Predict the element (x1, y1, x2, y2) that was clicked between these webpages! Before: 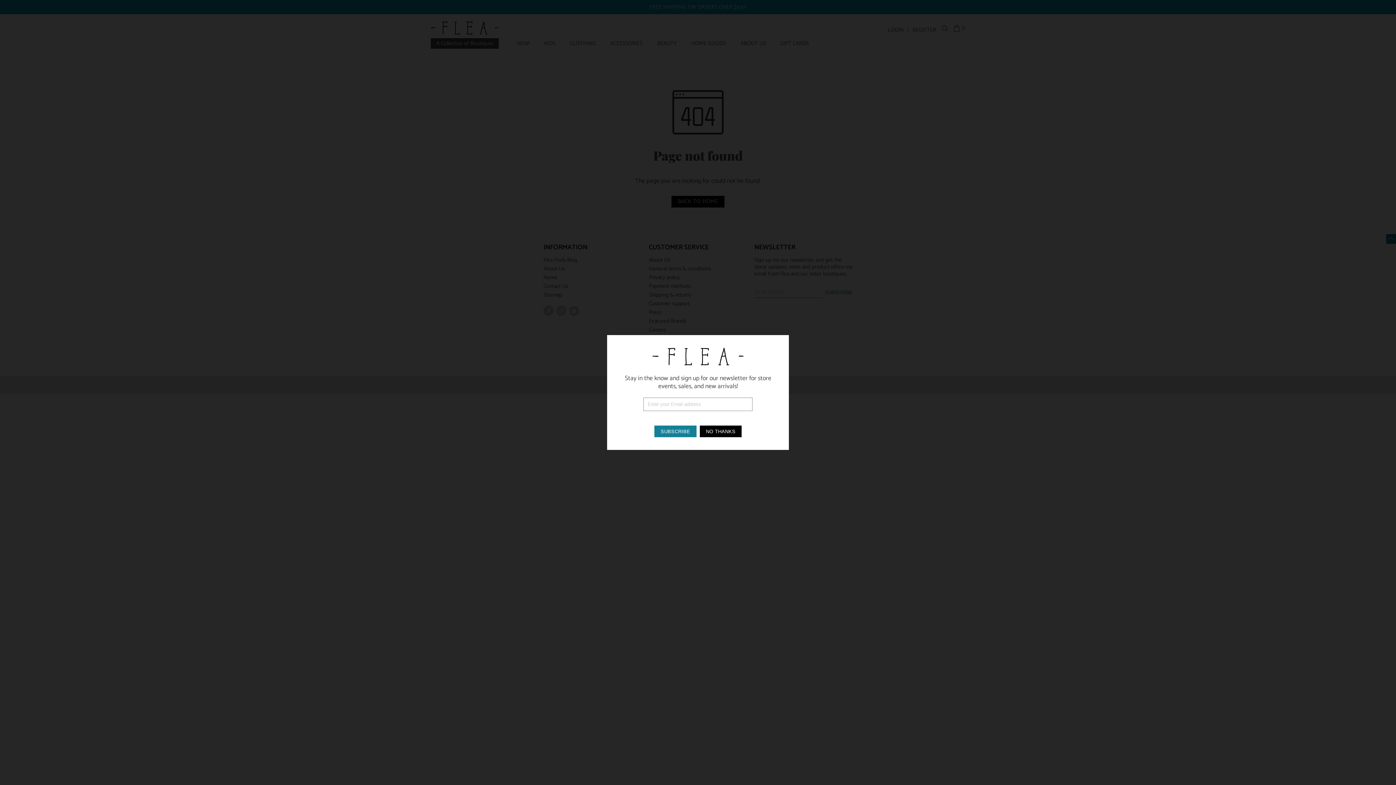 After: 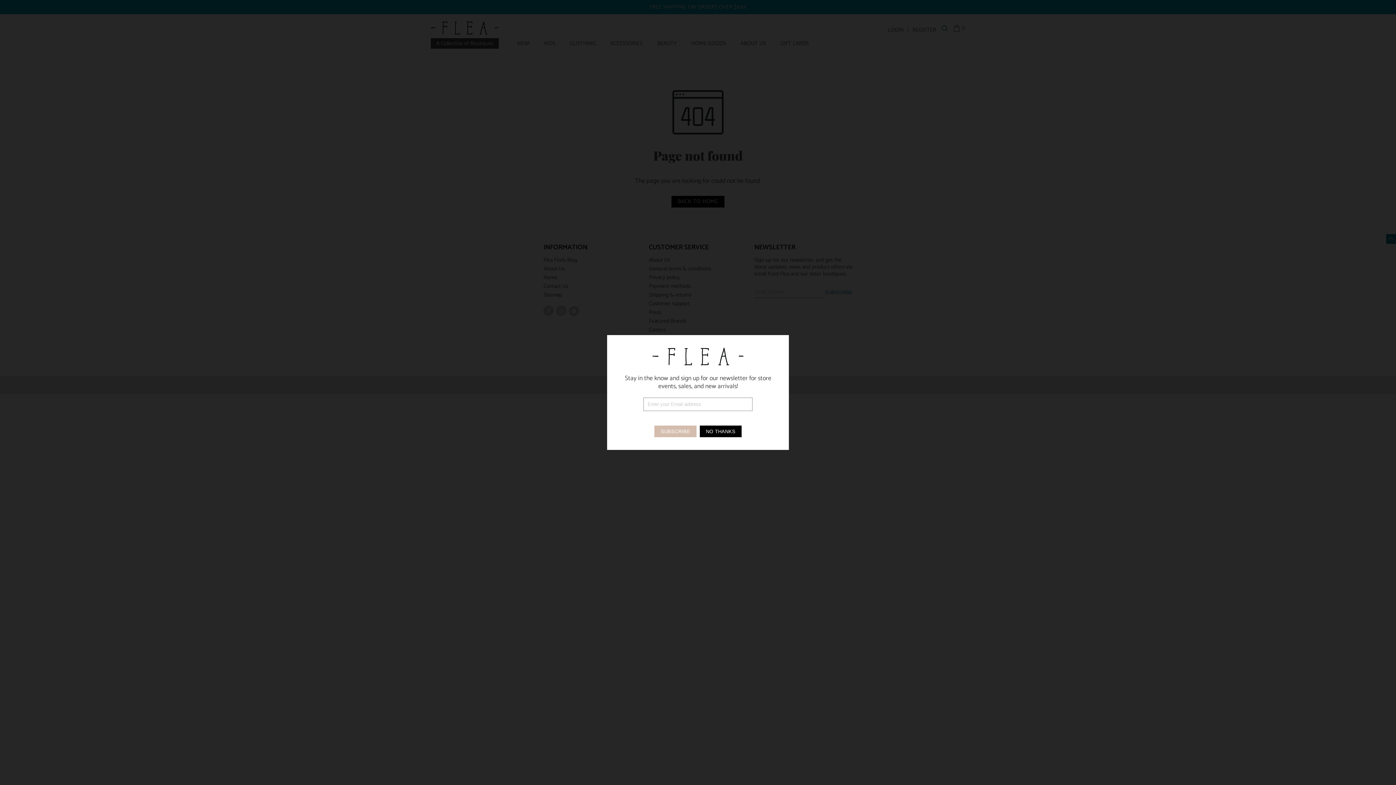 Action: label: SUBSCRIBE bbox: (654, 425, 696, 437)